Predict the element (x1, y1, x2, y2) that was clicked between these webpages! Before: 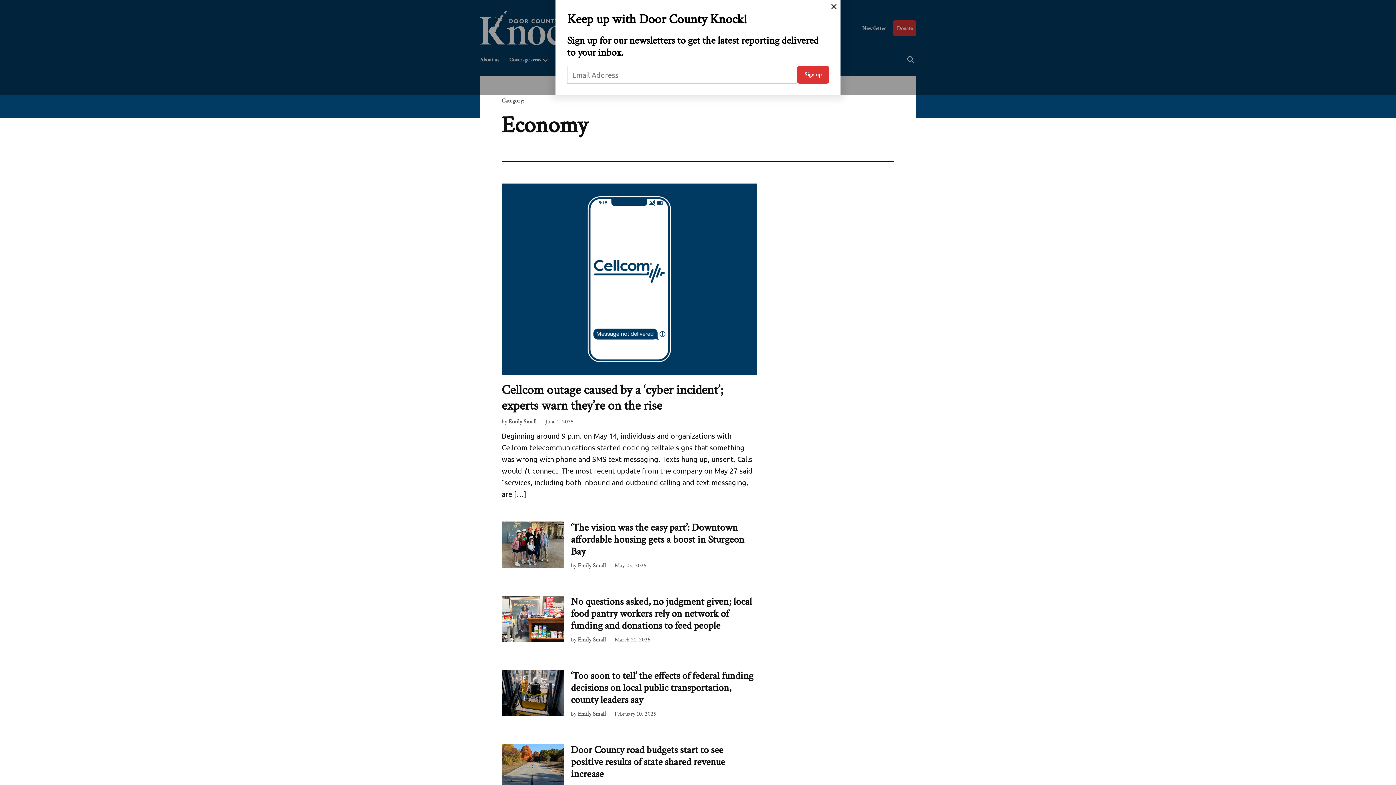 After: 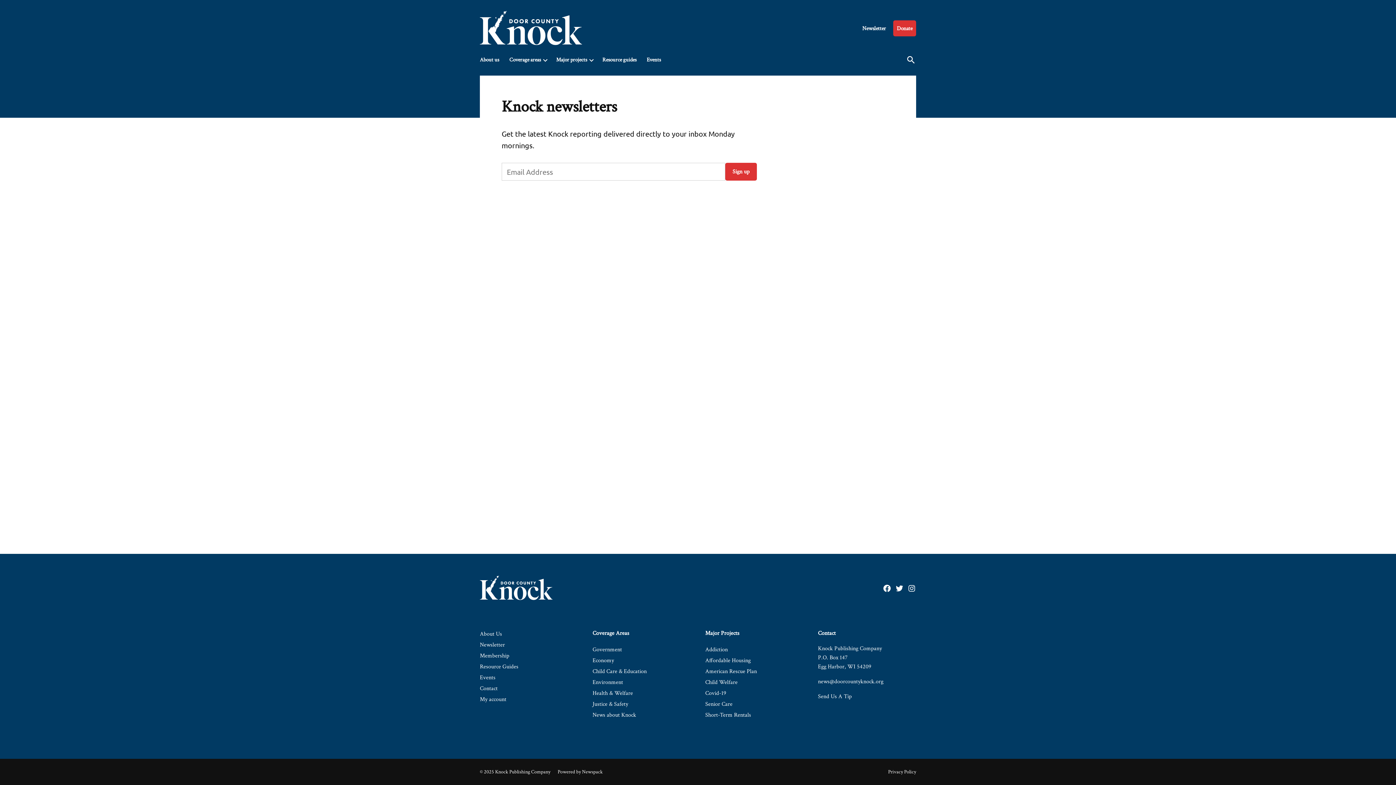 Action: bbox: (862, 22, 886, 34) label: Newsletter